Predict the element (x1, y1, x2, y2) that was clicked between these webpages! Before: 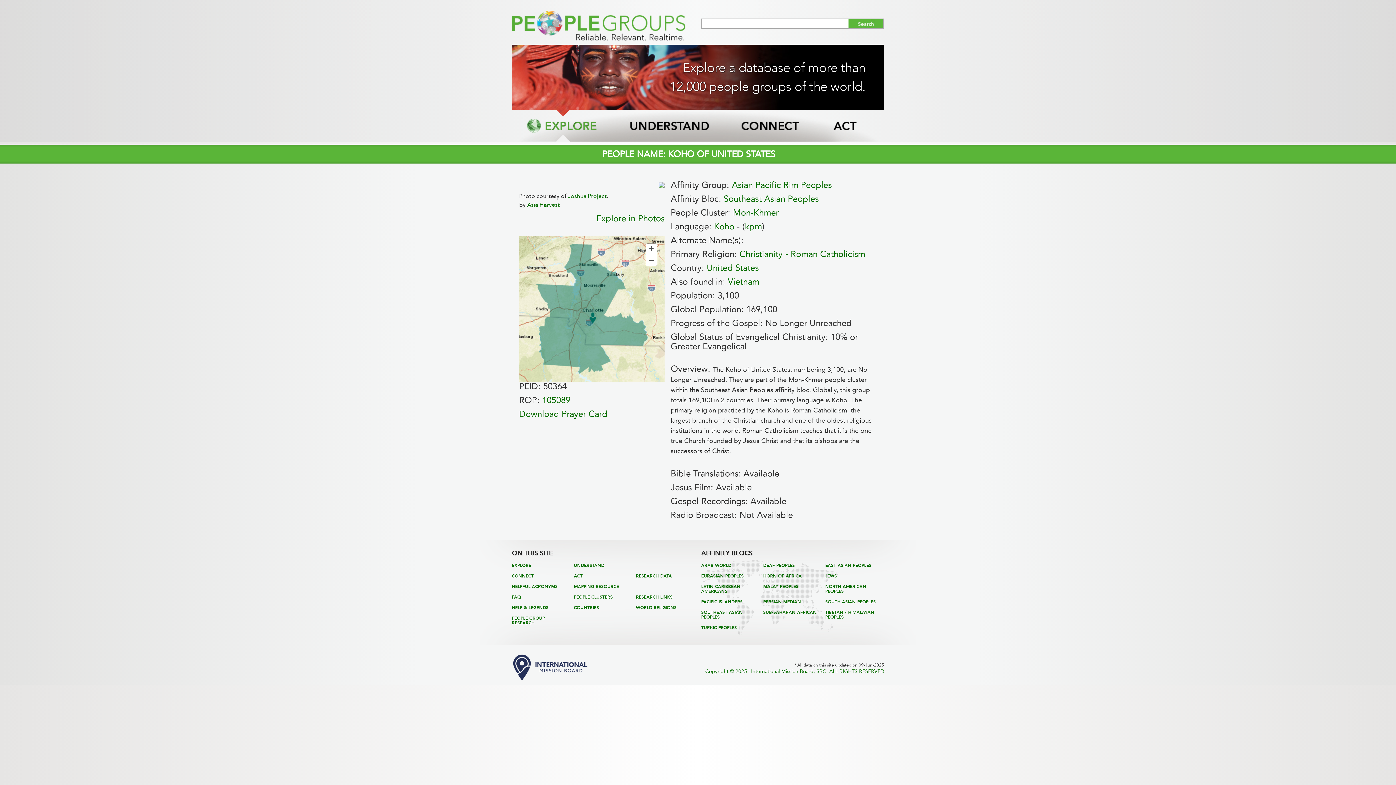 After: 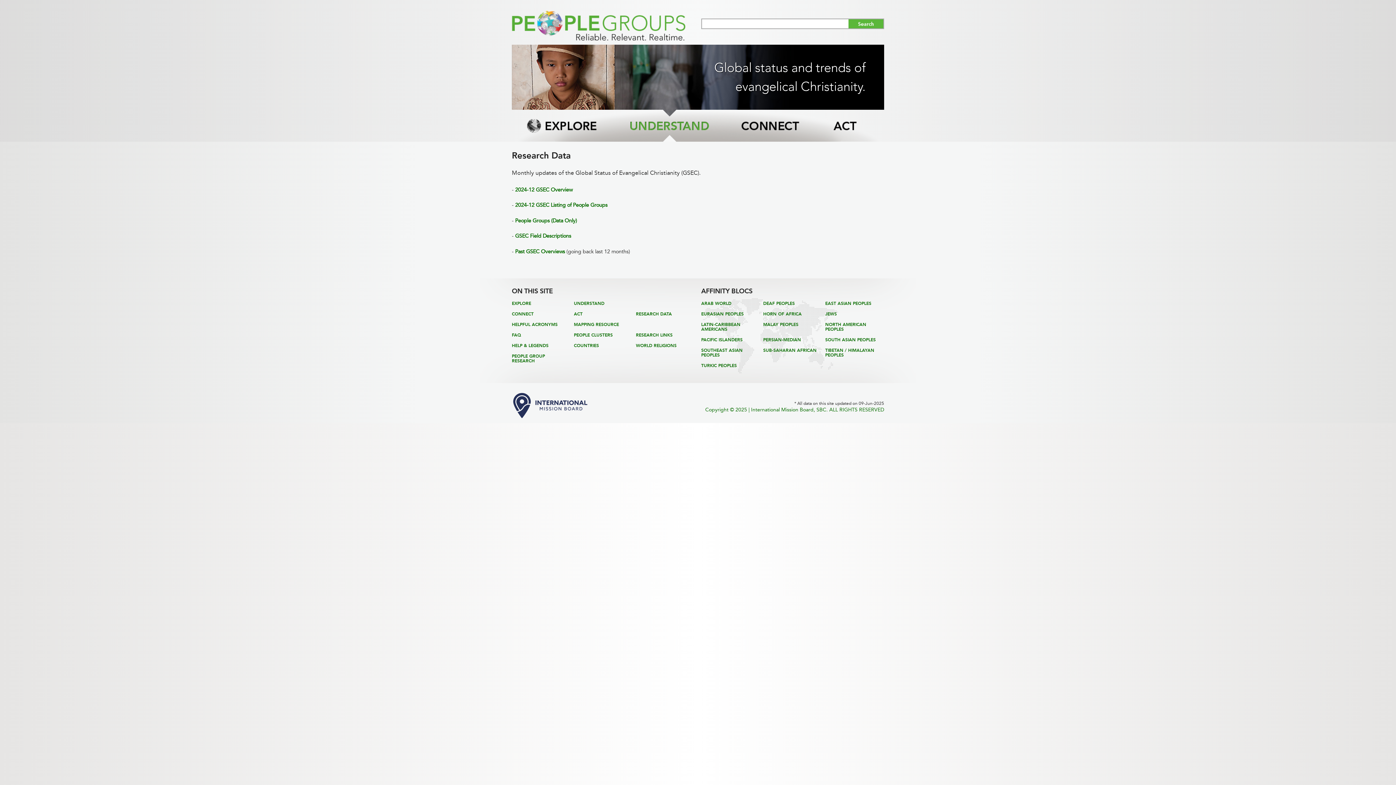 Action: label: RESEARCH DATA bbox: (636, 573, 672, 578)